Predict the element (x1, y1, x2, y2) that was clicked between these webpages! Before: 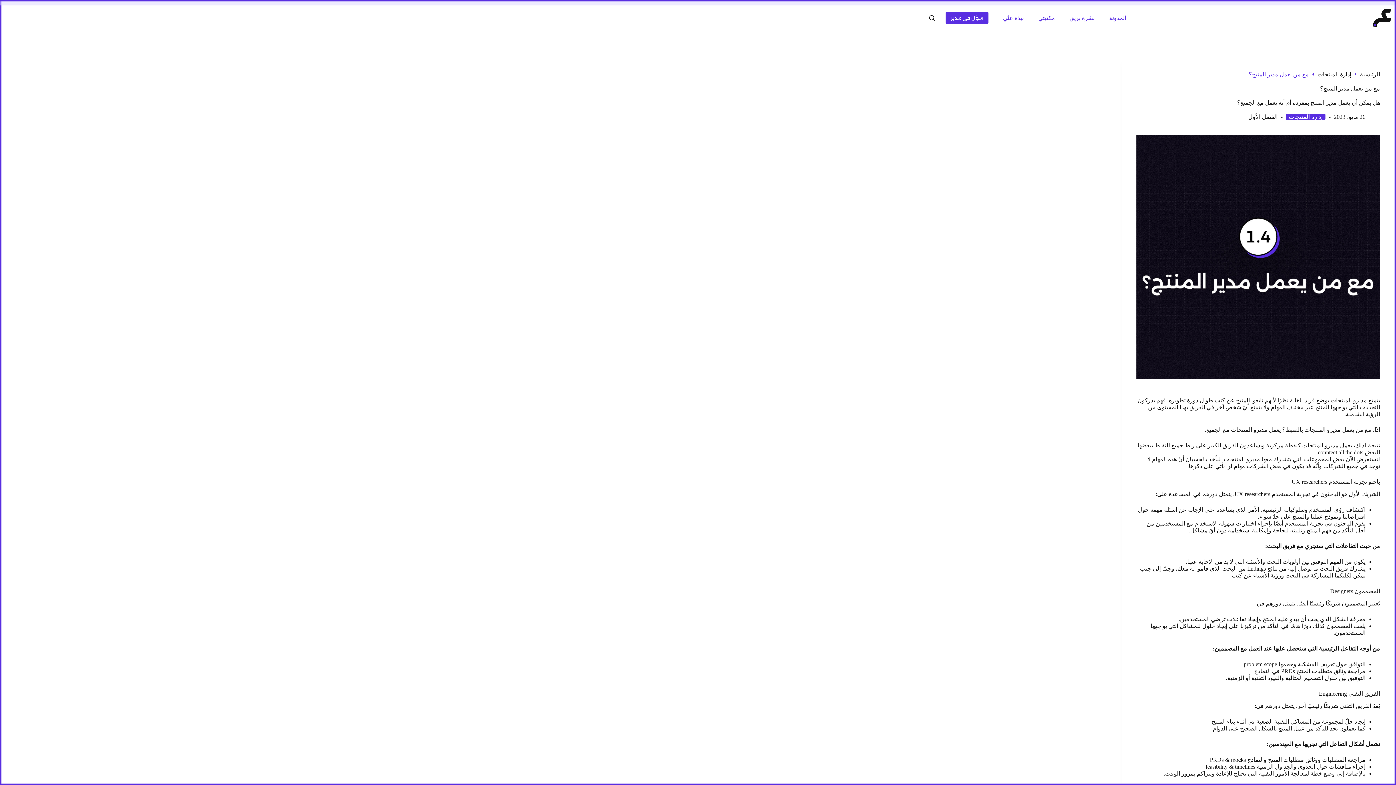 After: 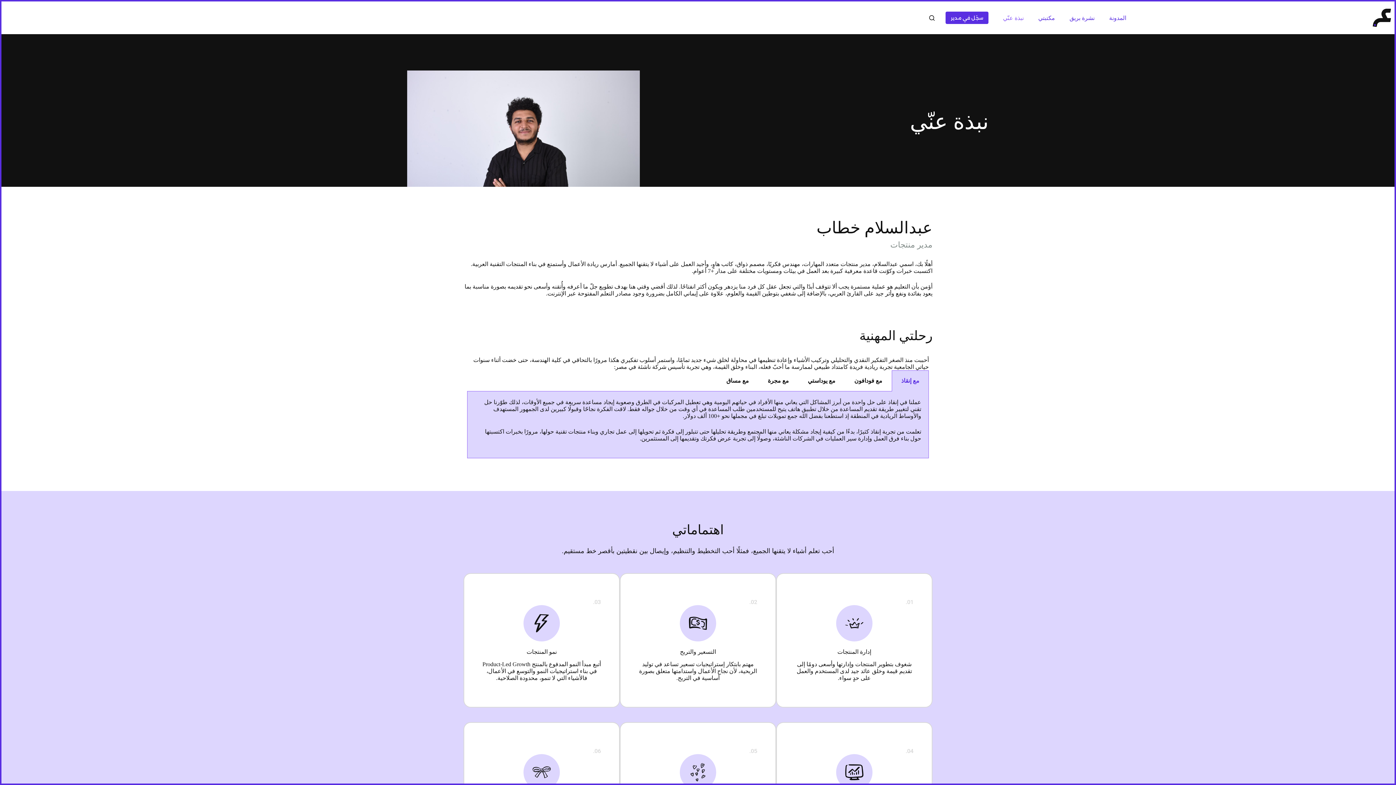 Action: label: نبذة عنّي bbox: (996, 1, 1031, 34)